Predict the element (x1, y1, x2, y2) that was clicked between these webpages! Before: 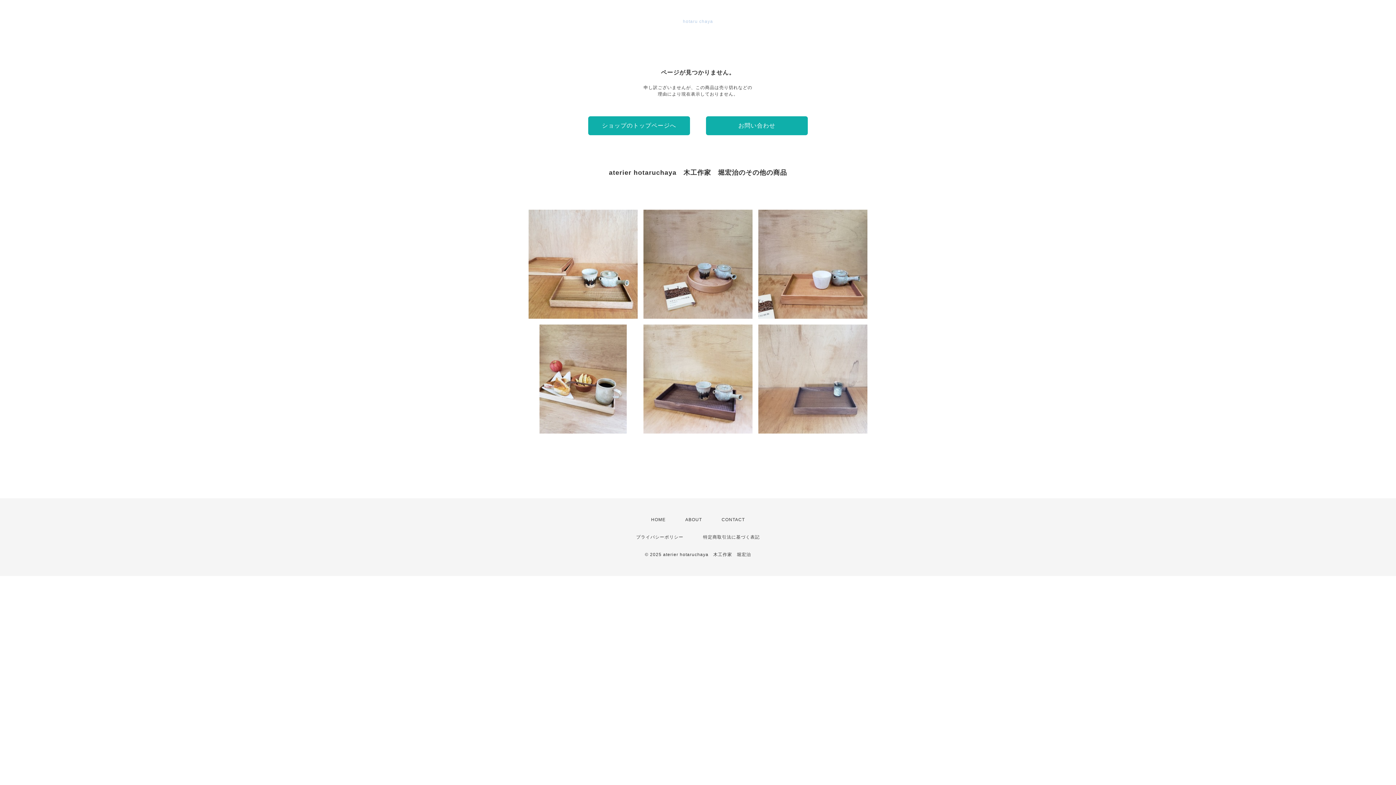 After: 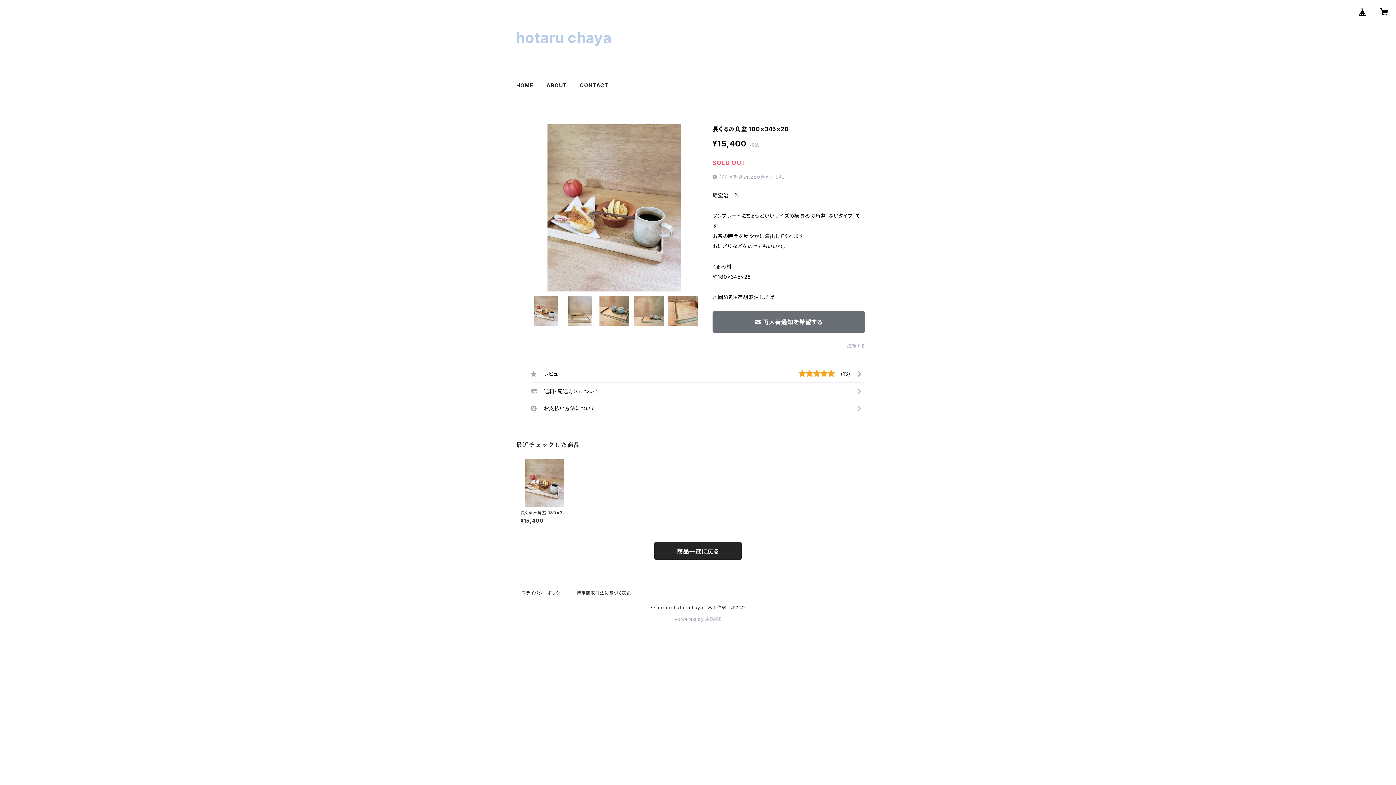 Action: label: 長くるみ角盆 180×345×28
¥15,400 bbox: (528, 324, 637, 433)